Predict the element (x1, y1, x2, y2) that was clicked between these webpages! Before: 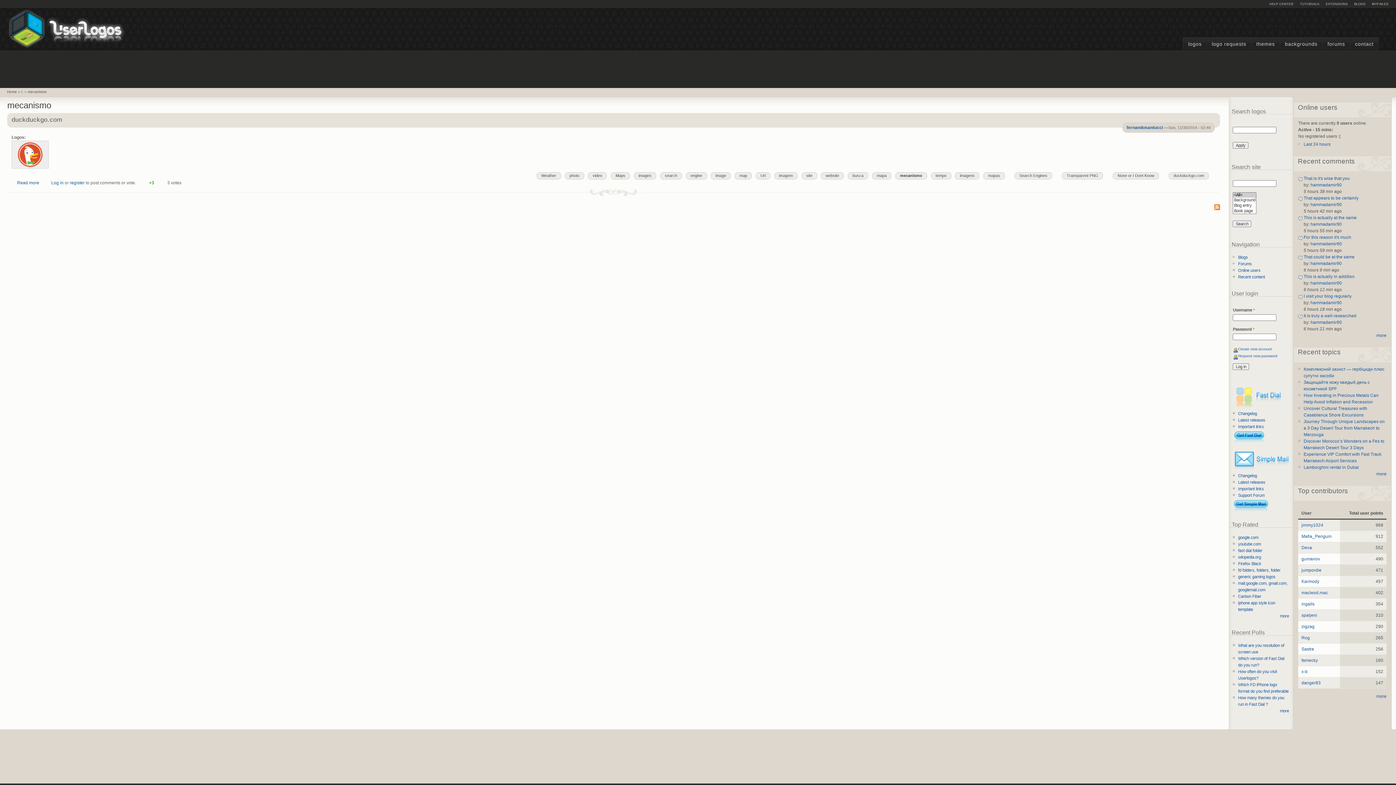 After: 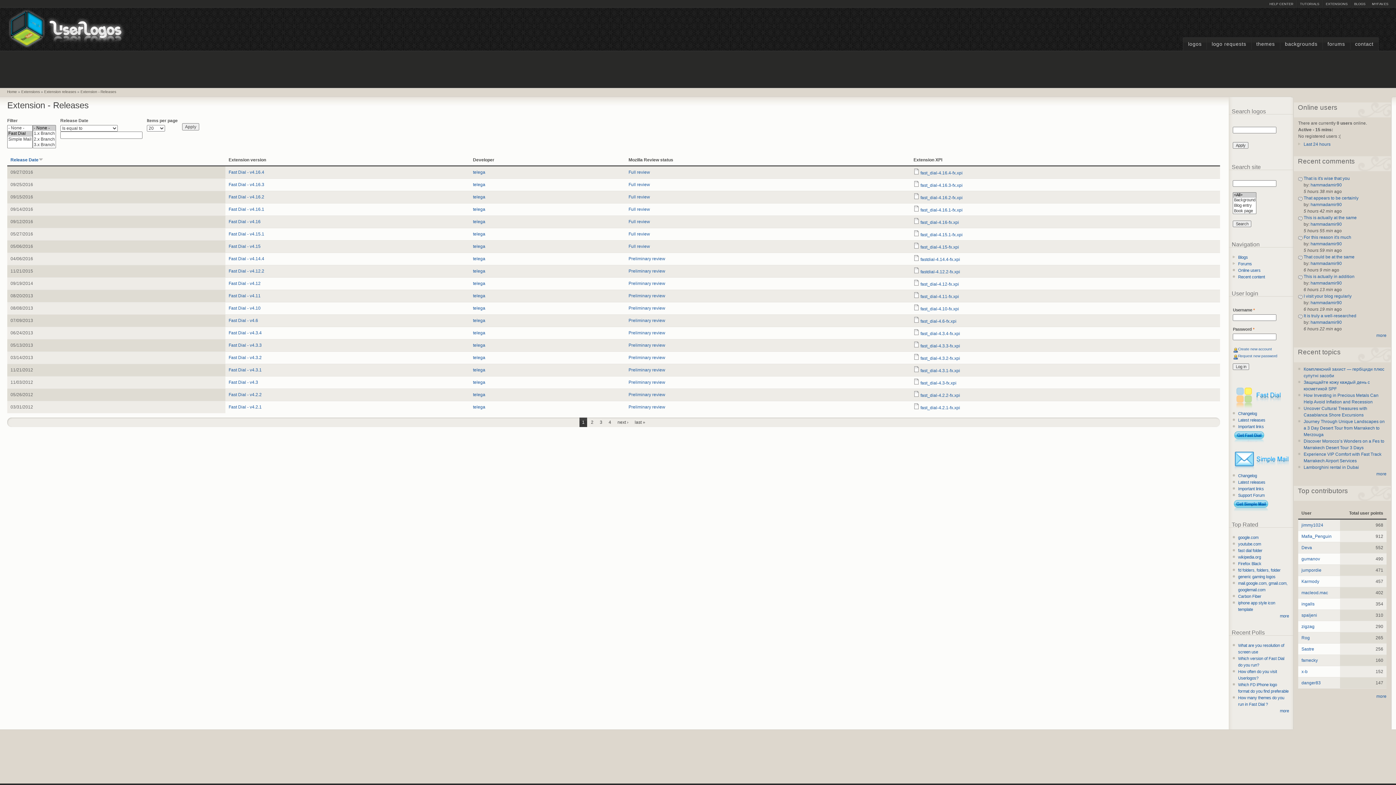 Action: bbox: (1238, 417, 1289, 423) label: Latest releases